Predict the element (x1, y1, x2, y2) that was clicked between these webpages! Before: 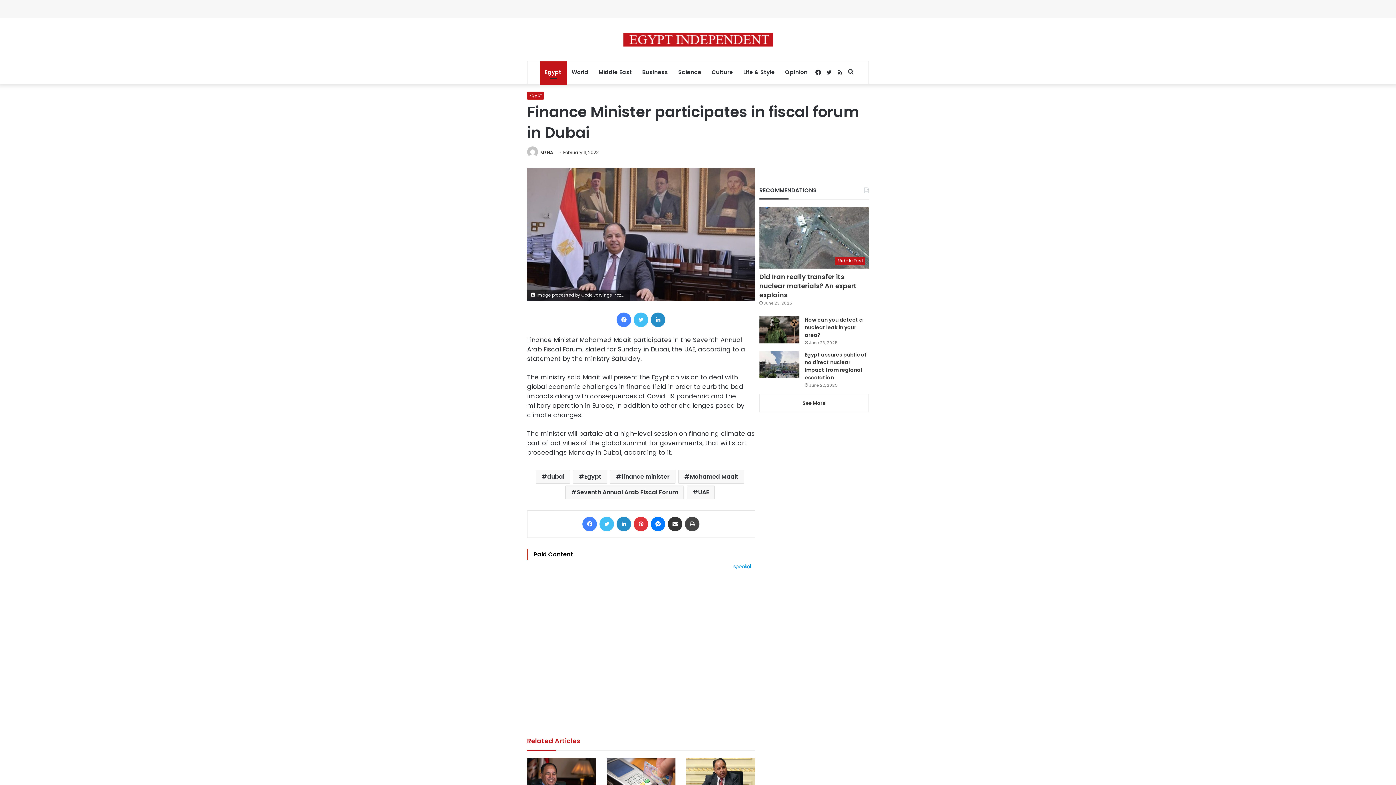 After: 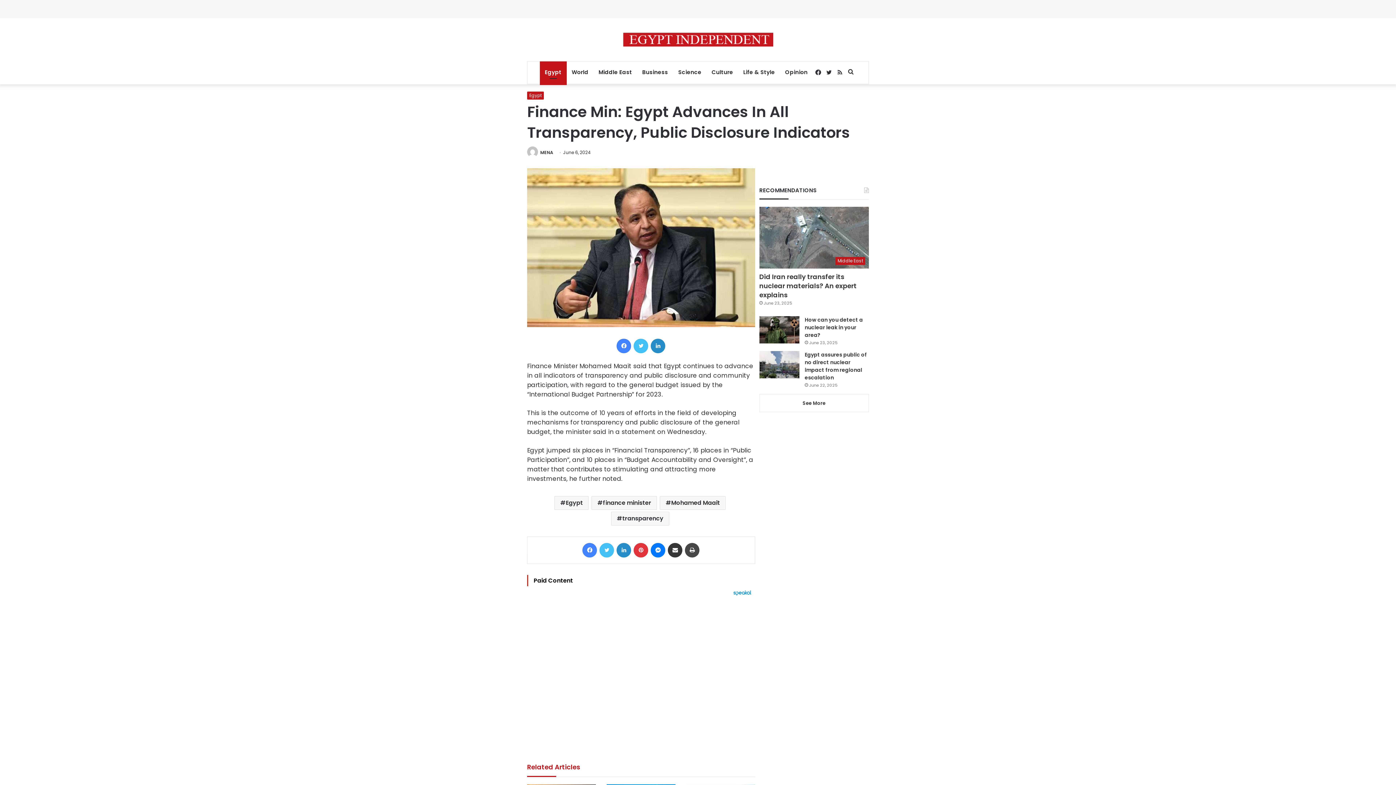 Action: label: Finance Min: Egypt Advances In All Transparency, Public Disclosure Indicators bbox: (686, 758, 755, 797)